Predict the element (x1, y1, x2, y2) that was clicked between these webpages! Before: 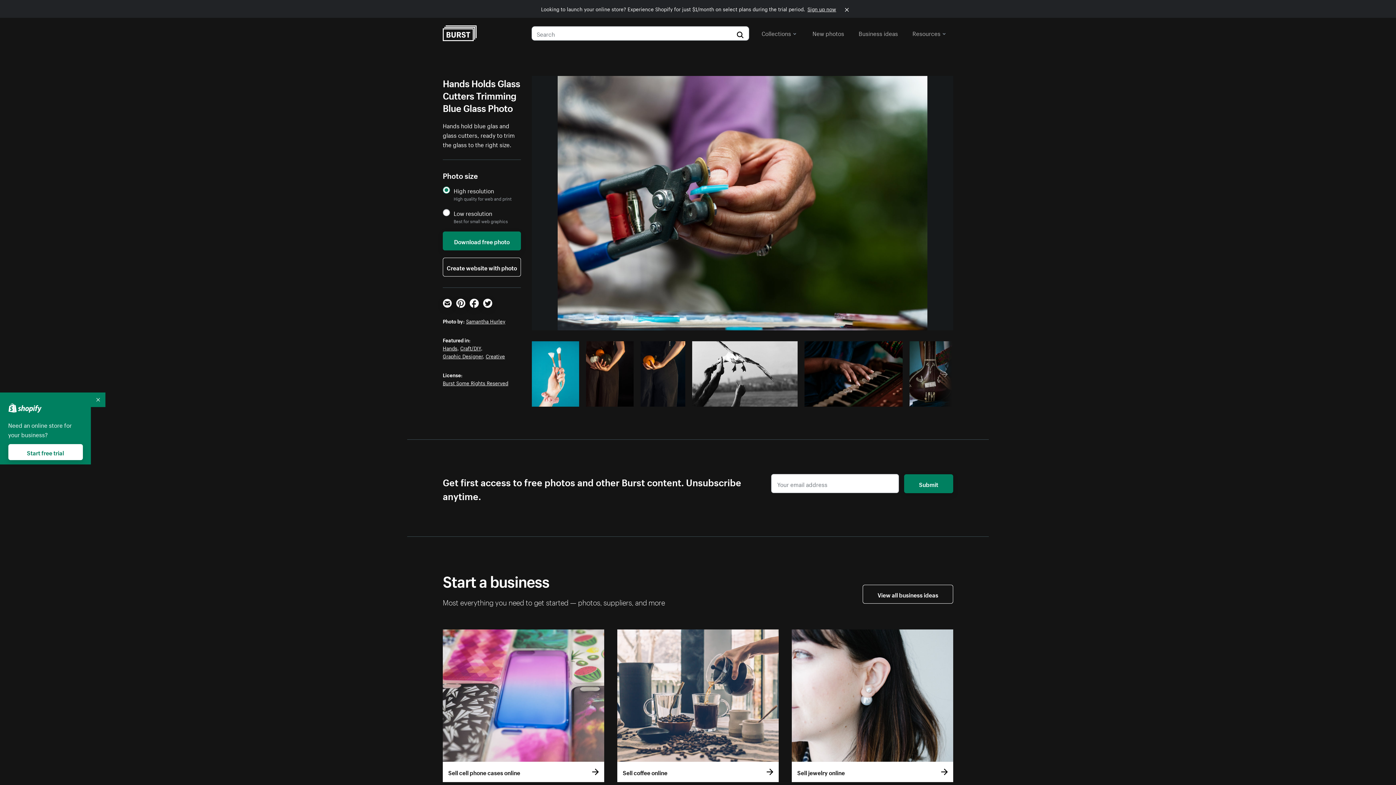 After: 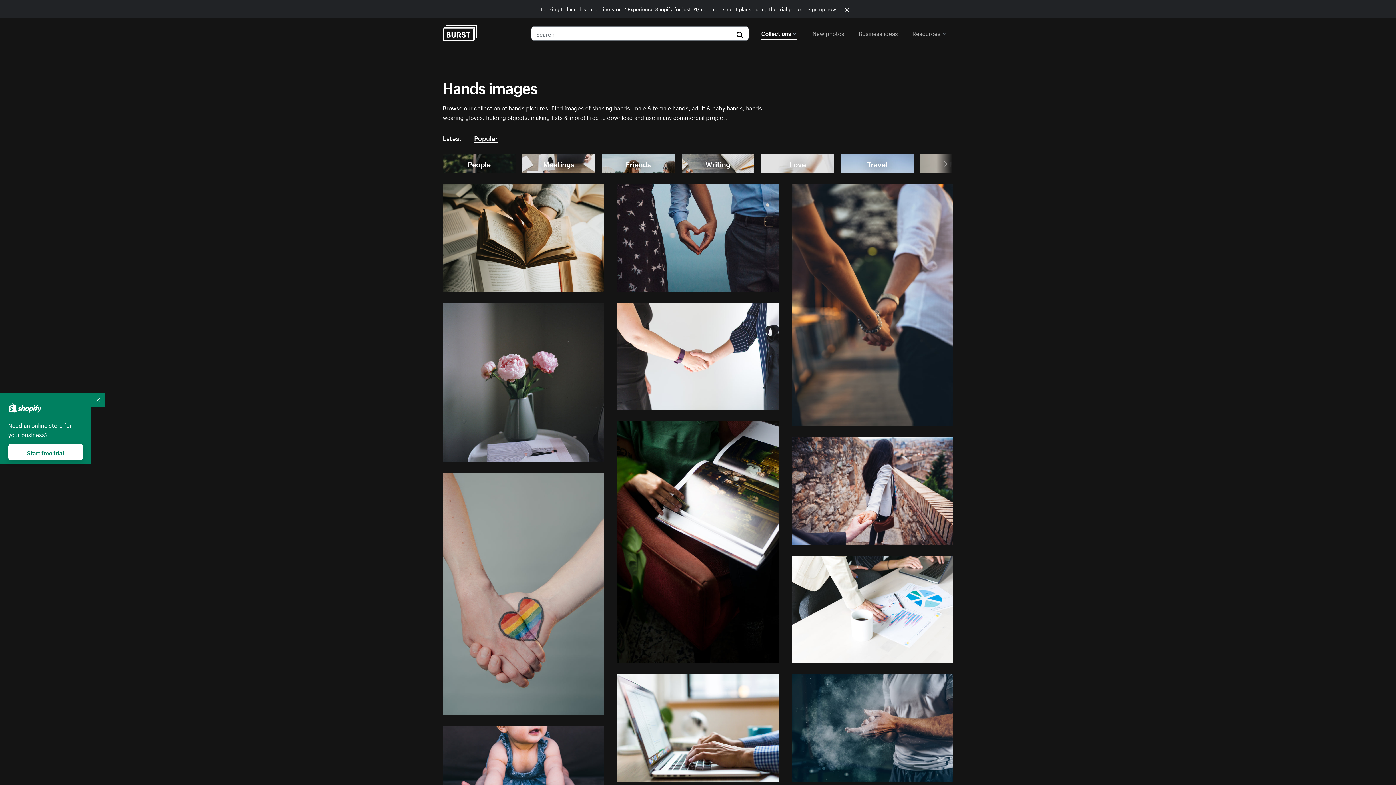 Action: label: Hands bbox: (442, 344, 457, 352)